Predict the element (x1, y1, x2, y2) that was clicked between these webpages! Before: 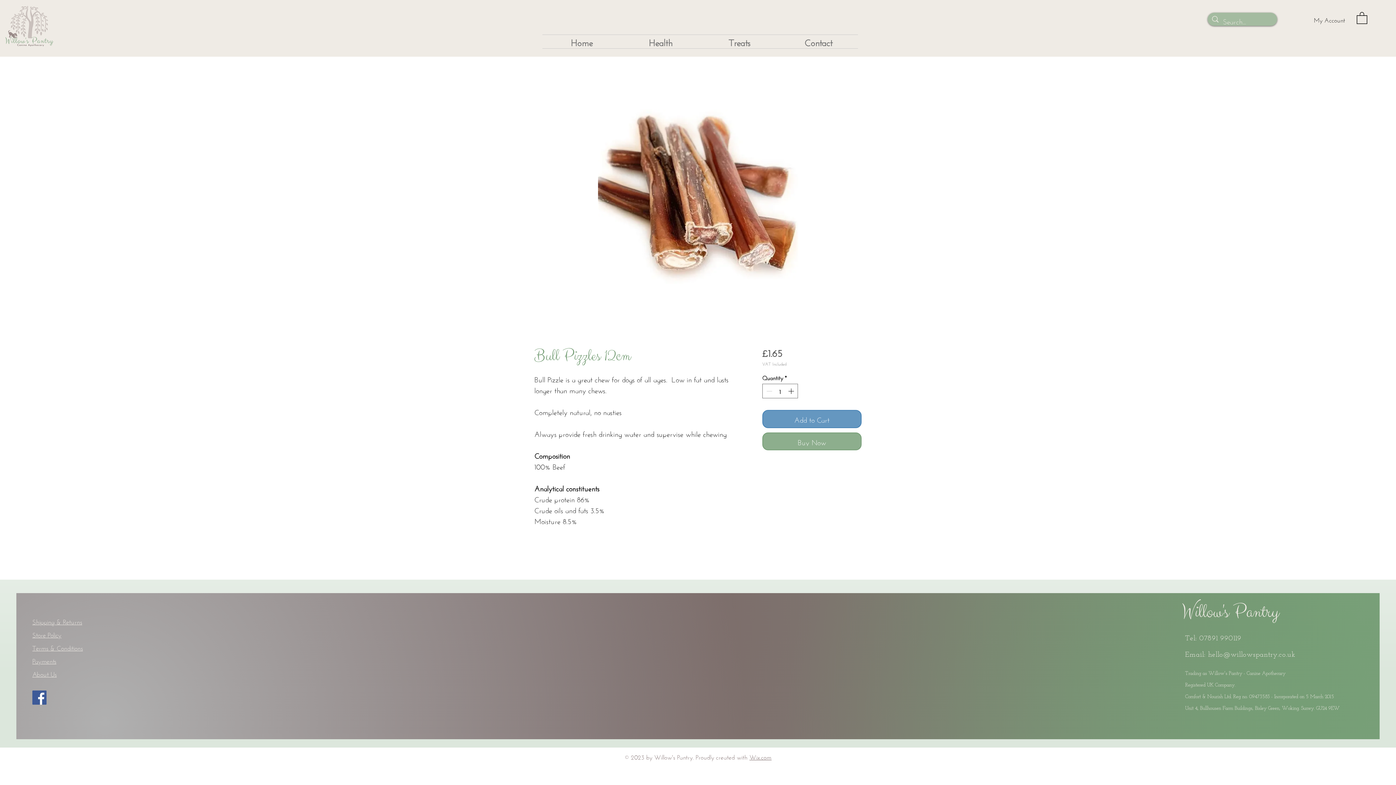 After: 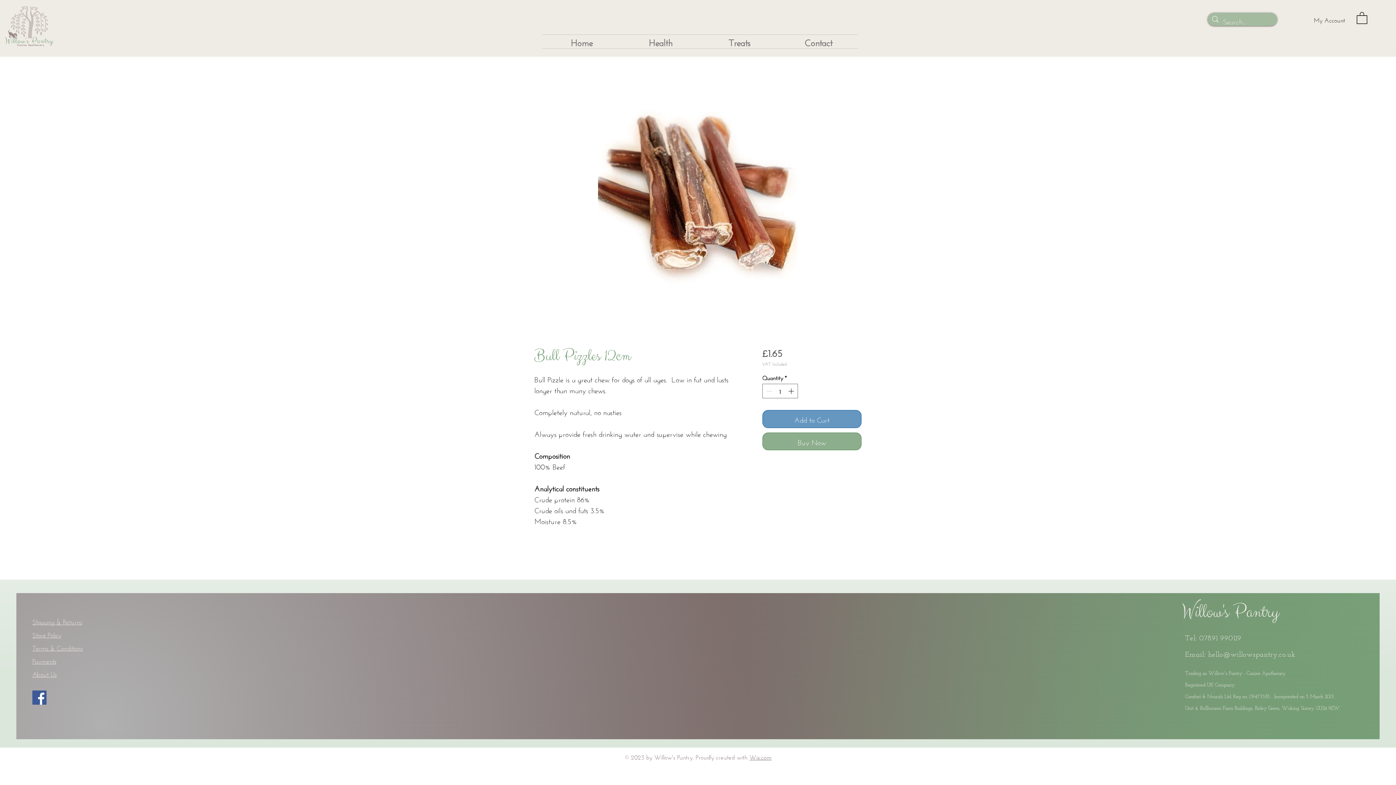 Action: label: Treats bbox: (700, 34, 779, 48)